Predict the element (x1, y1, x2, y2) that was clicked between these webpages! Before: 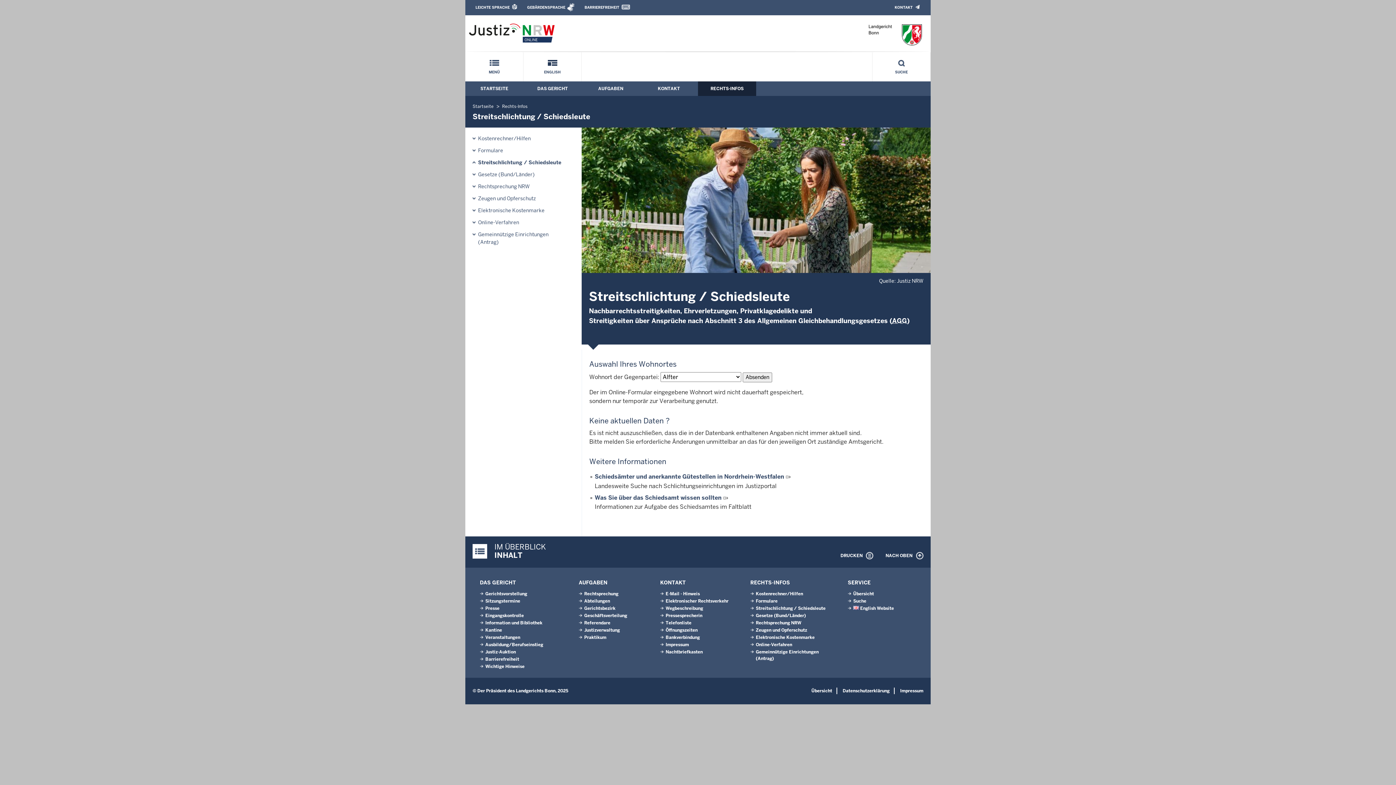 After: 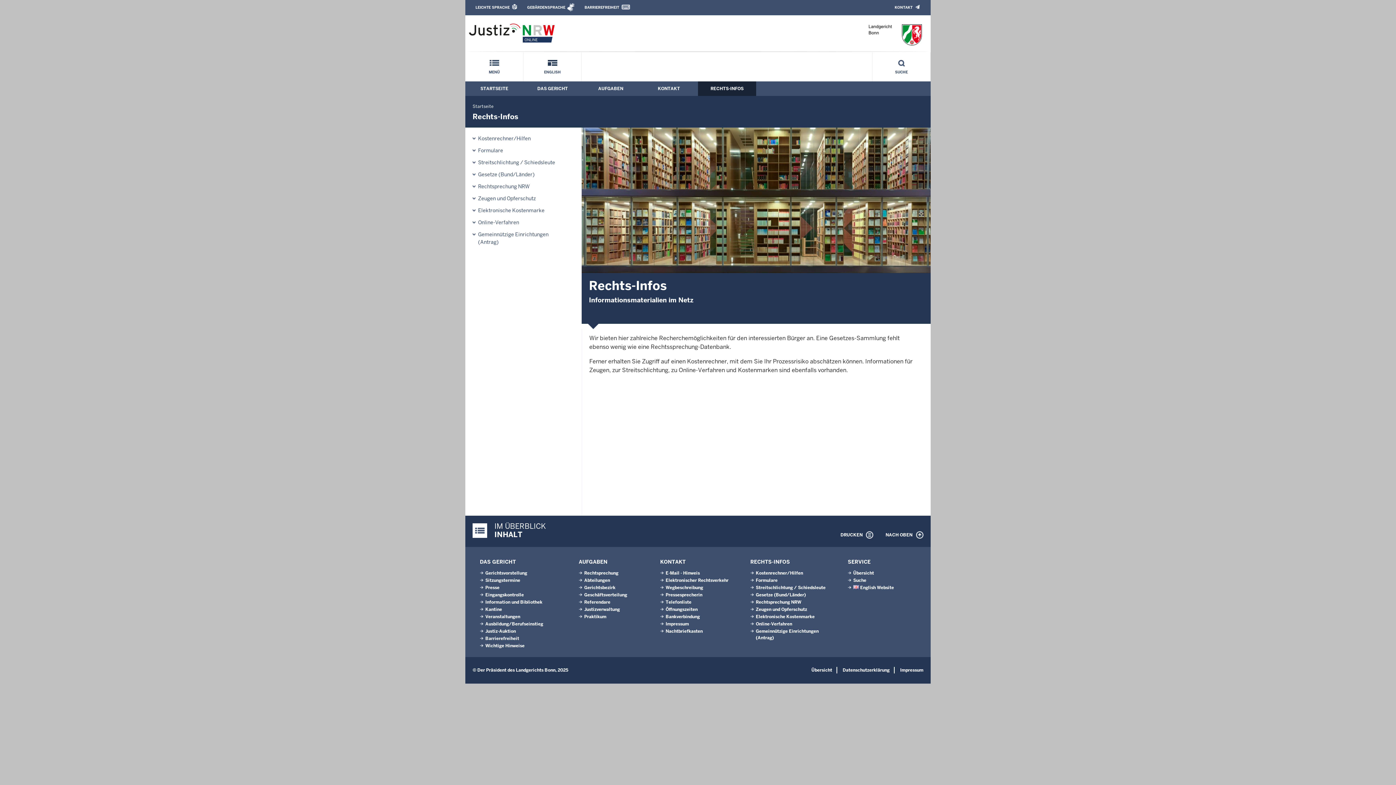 Action: bbox: (750, 579, 790, 586) label: RECHTS-INFOS